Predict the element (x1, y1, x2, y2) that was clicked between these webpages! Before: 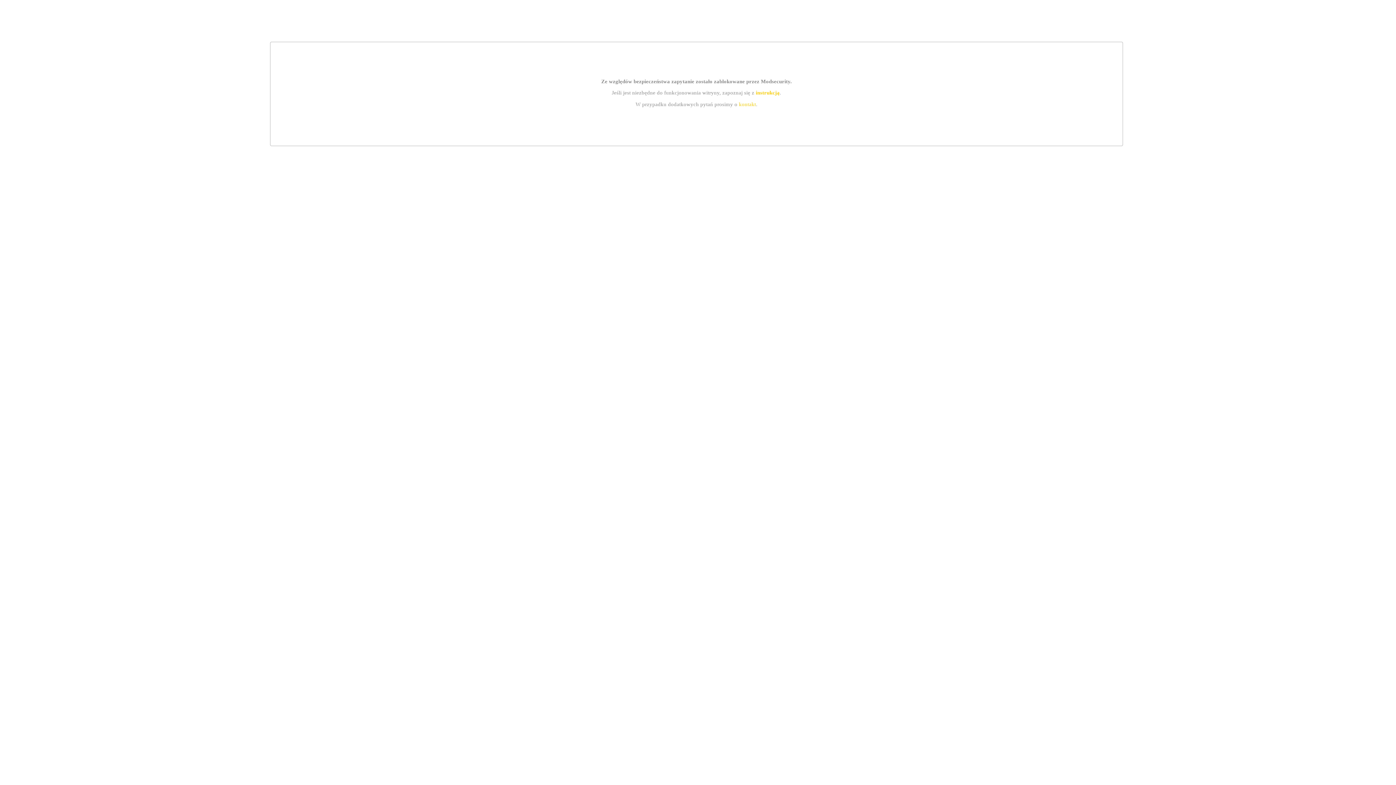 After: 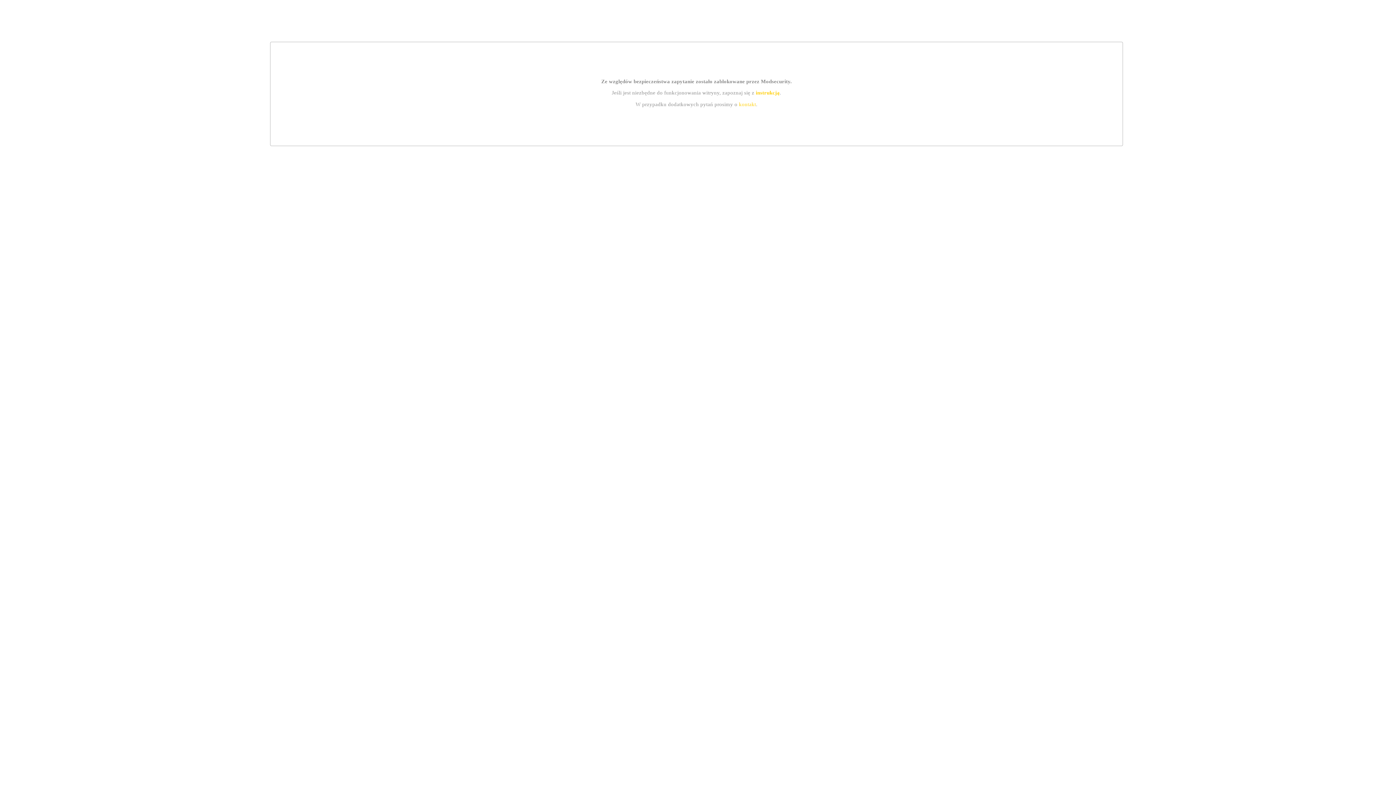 Action: bbox: (755, 89, 779, 95) label: instrukcją